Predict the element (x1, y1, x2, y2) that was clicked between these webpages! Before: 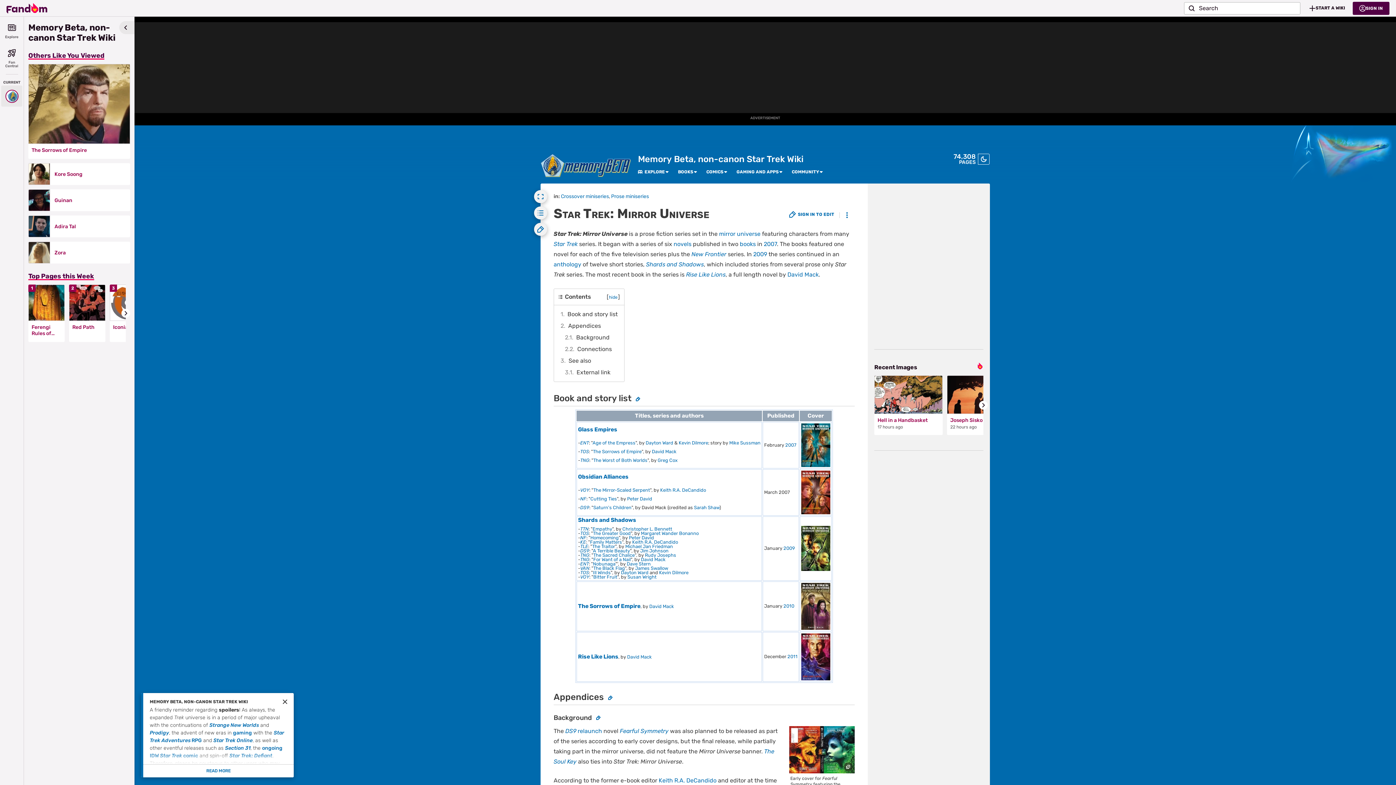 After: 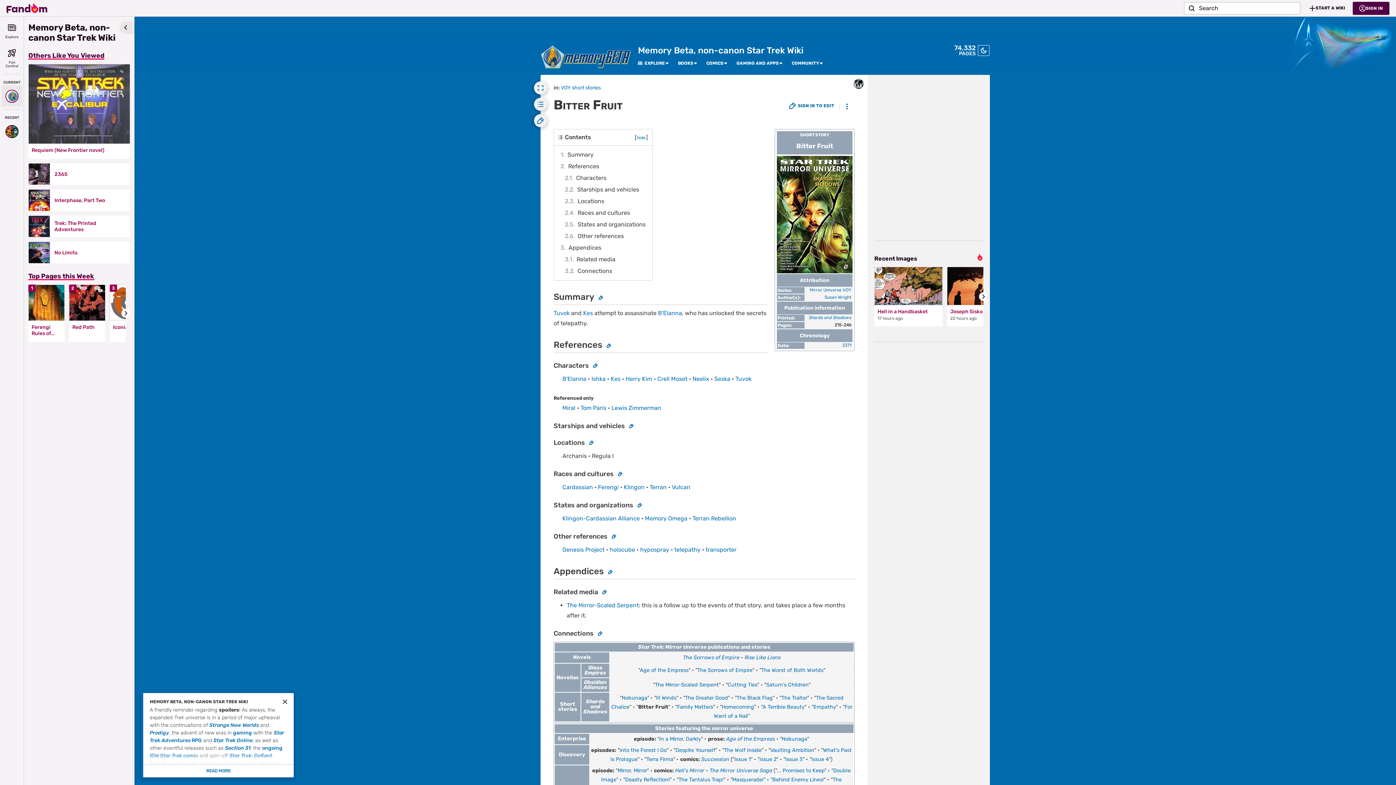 Action: label: Bitter Fruit bbox: (593, 574, 617, 580)